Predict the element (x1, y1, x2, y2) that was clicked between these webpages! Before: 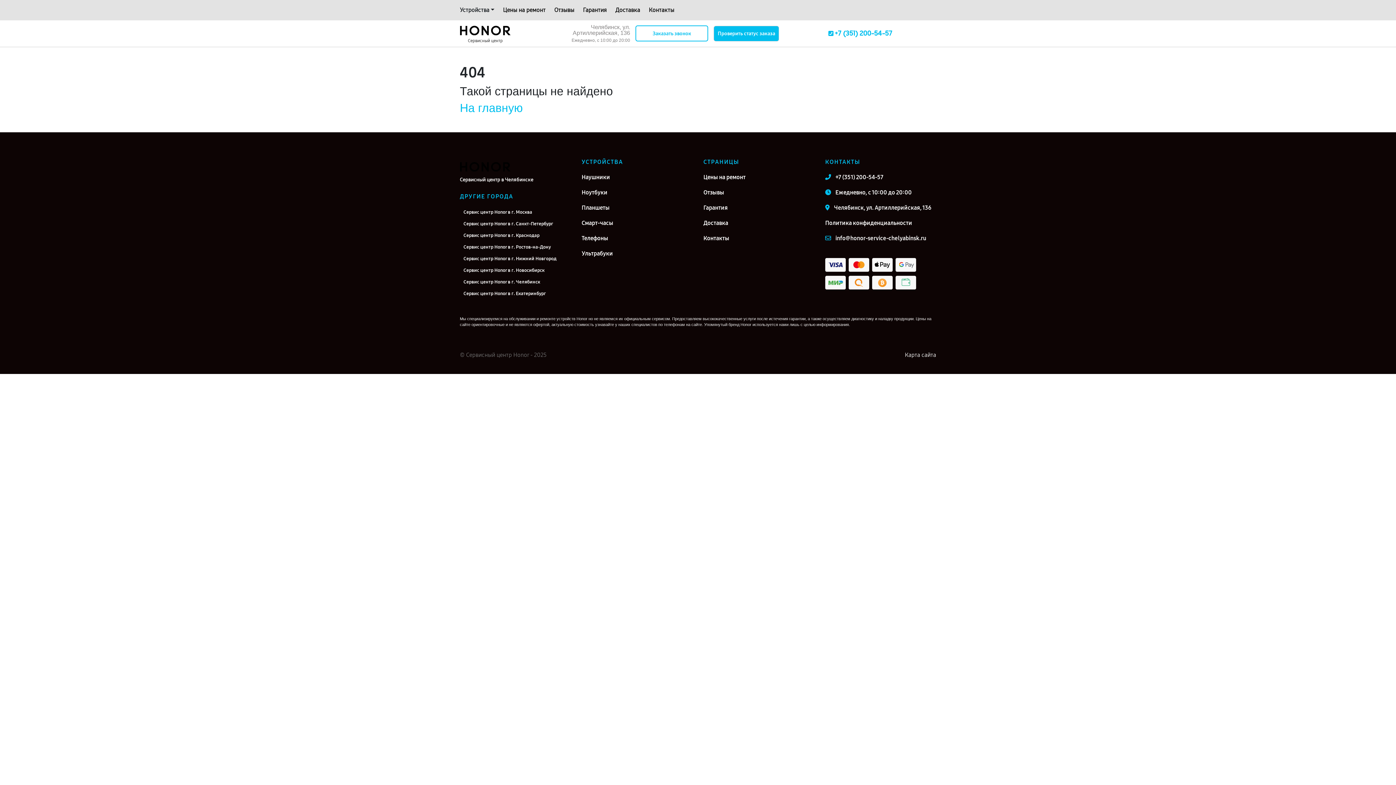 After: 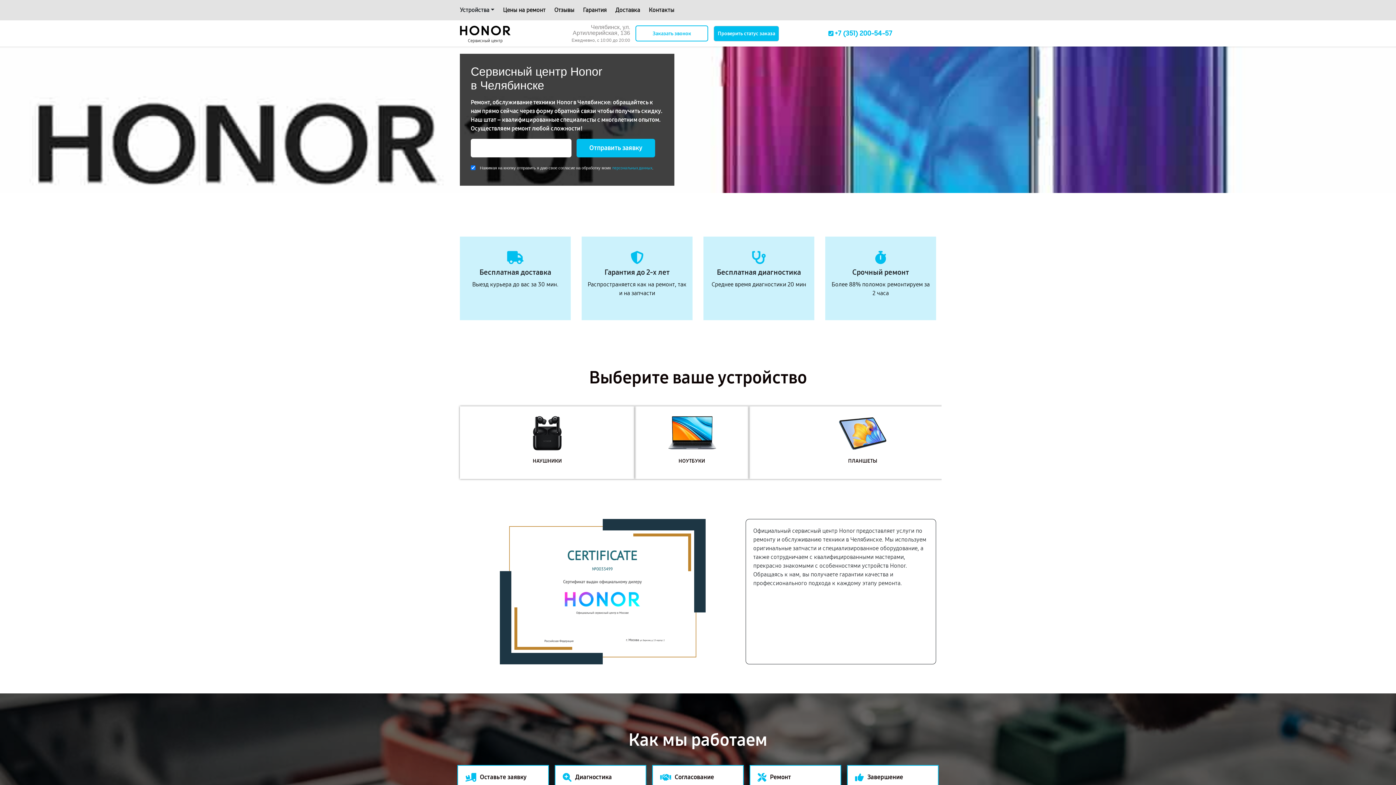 Action: bbox: (460, 157, 510, 176)